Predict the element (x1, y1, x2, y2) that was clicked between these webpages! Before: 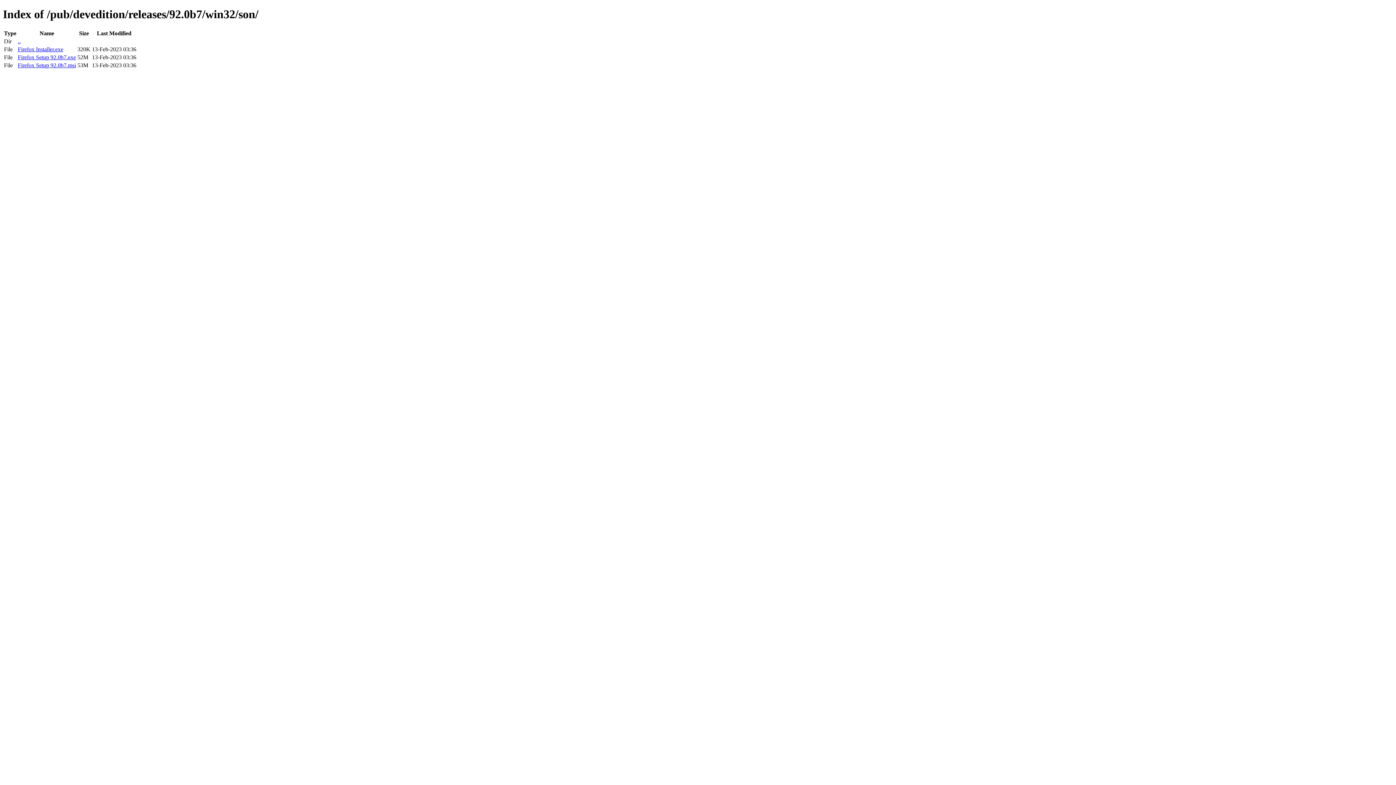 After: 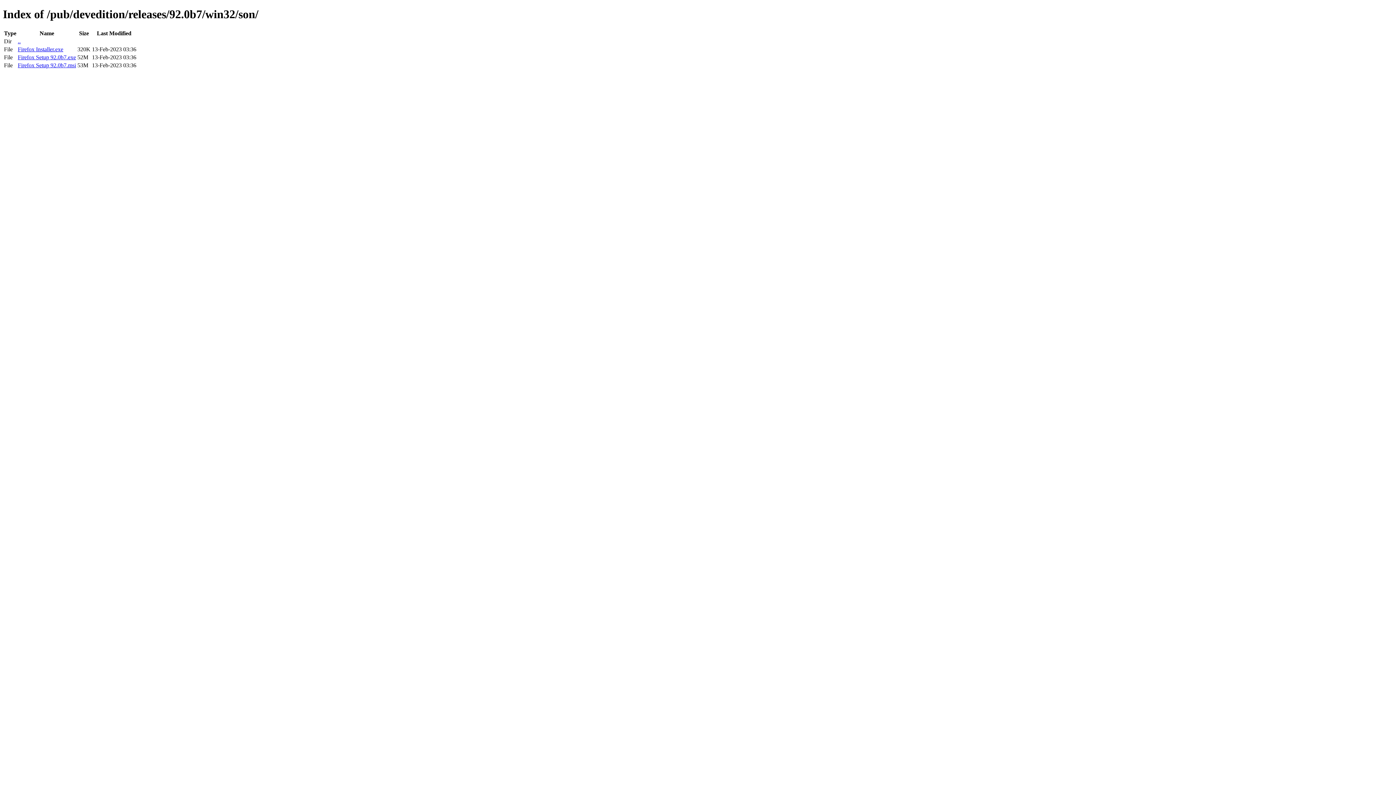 Action: bbox: (17, 46, 63, 52) label: Firefox Installer.exe